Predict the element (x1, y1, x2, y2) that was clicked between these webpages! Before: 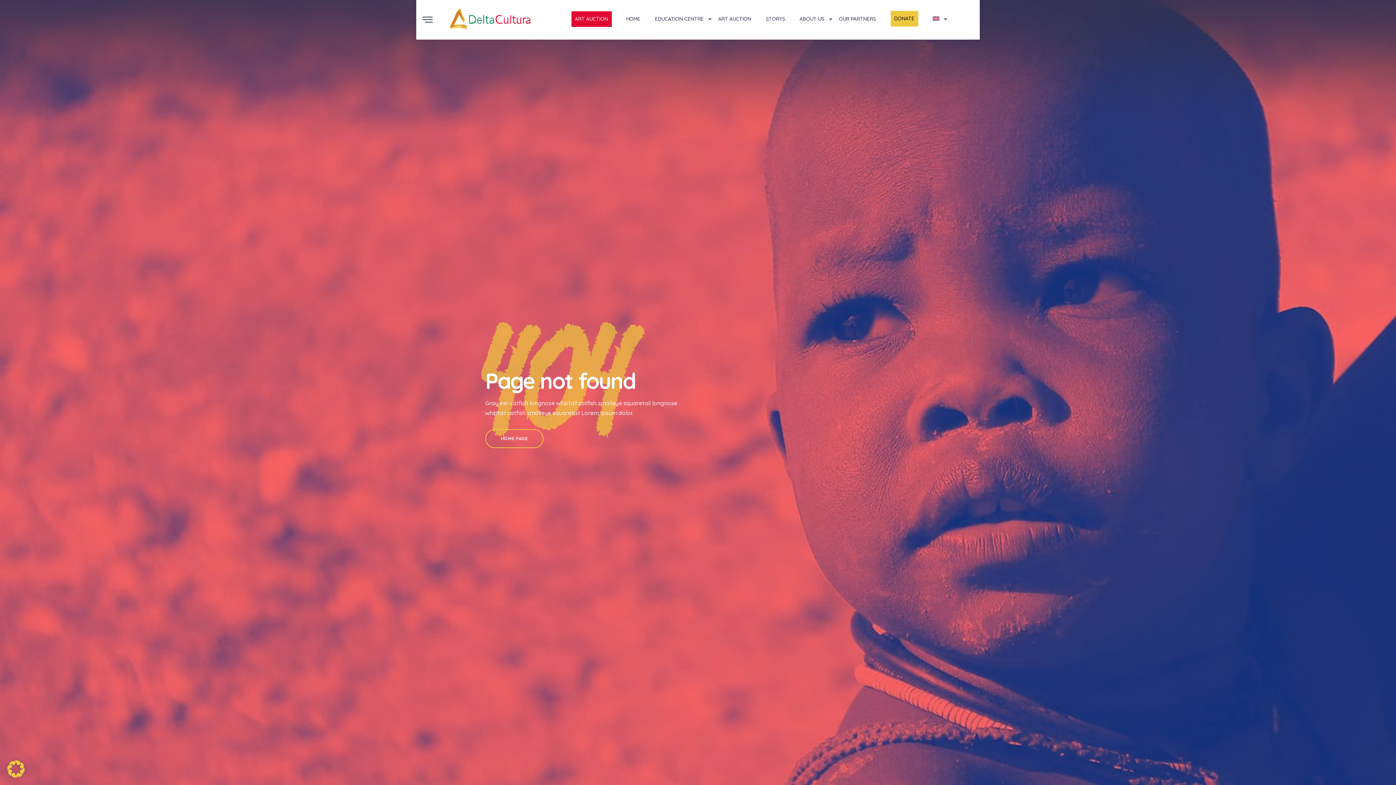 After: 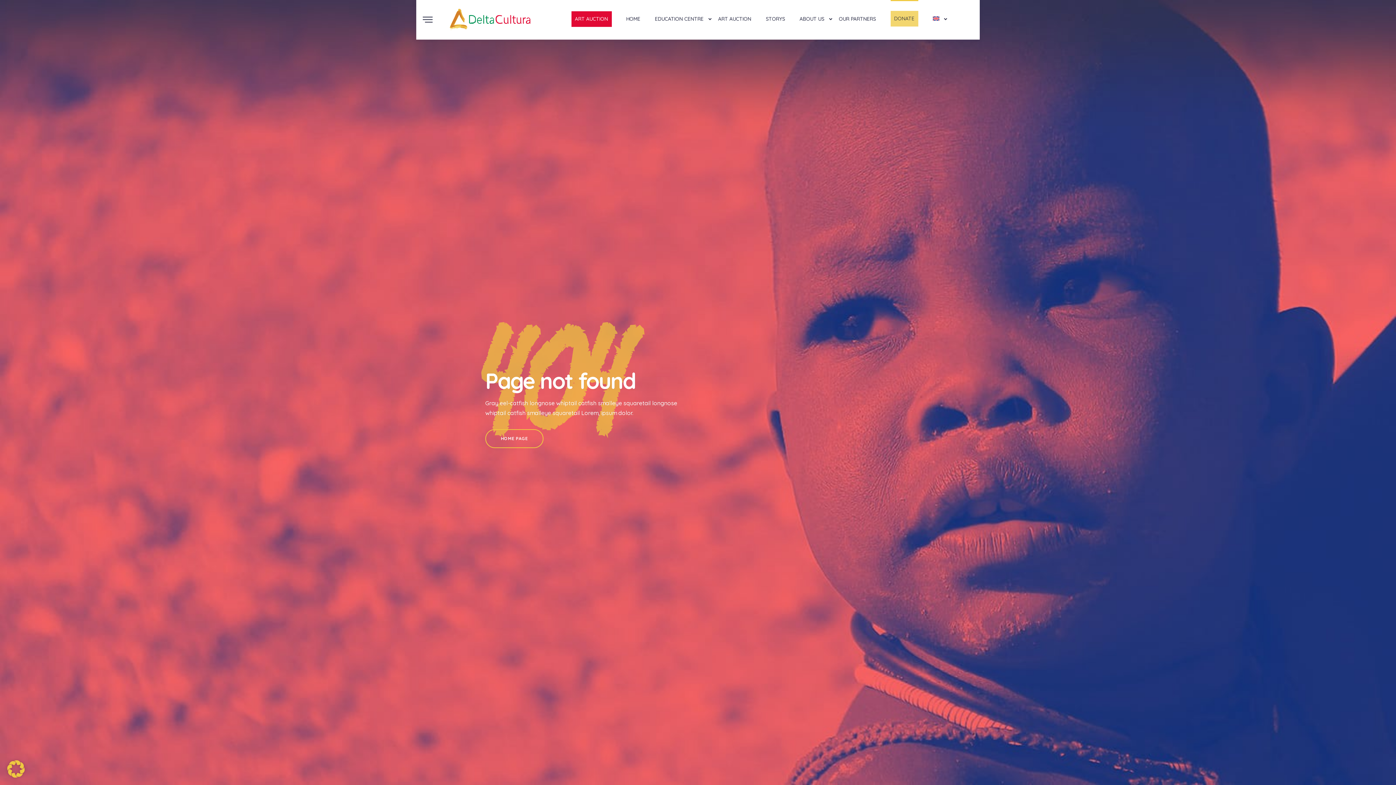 Action: label: DONATE bbox: (890, 10, 918, 26)